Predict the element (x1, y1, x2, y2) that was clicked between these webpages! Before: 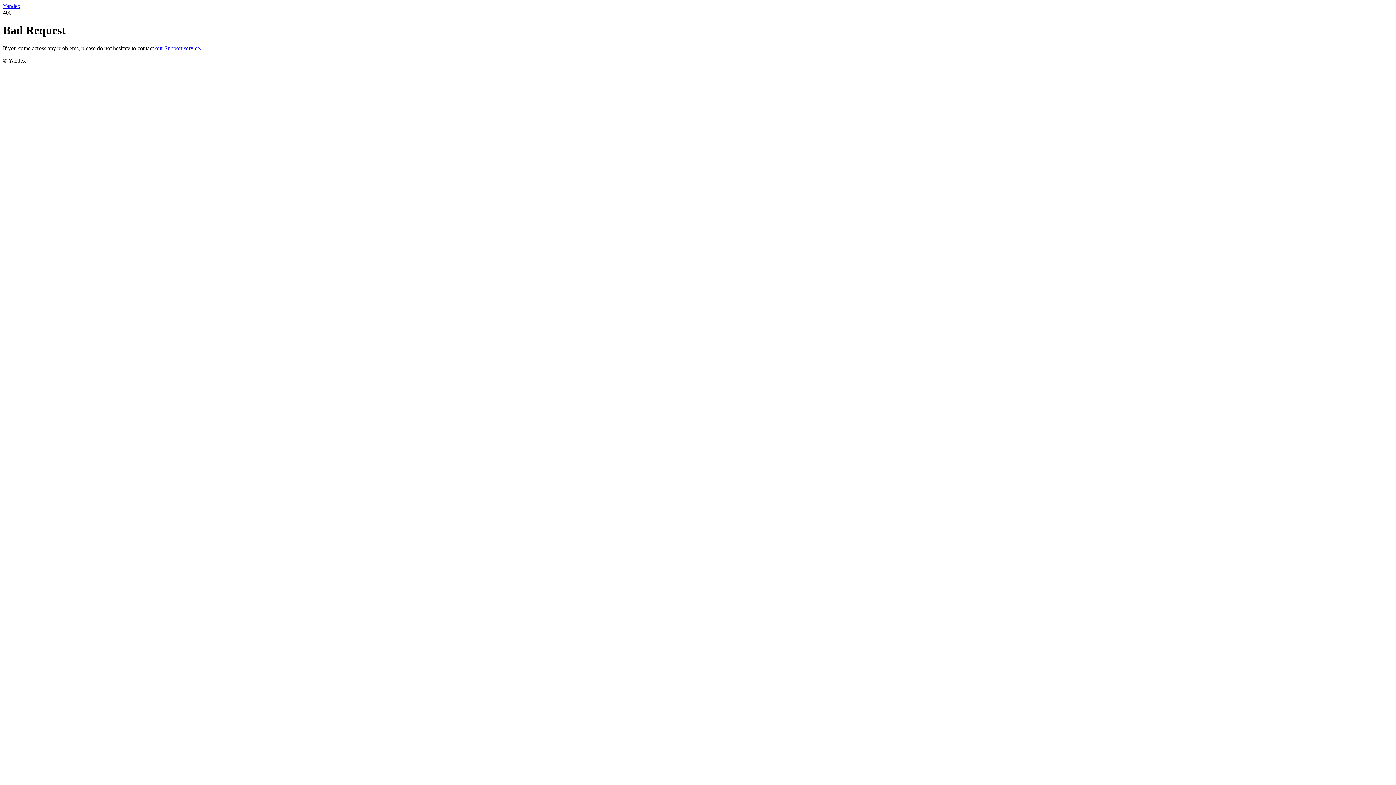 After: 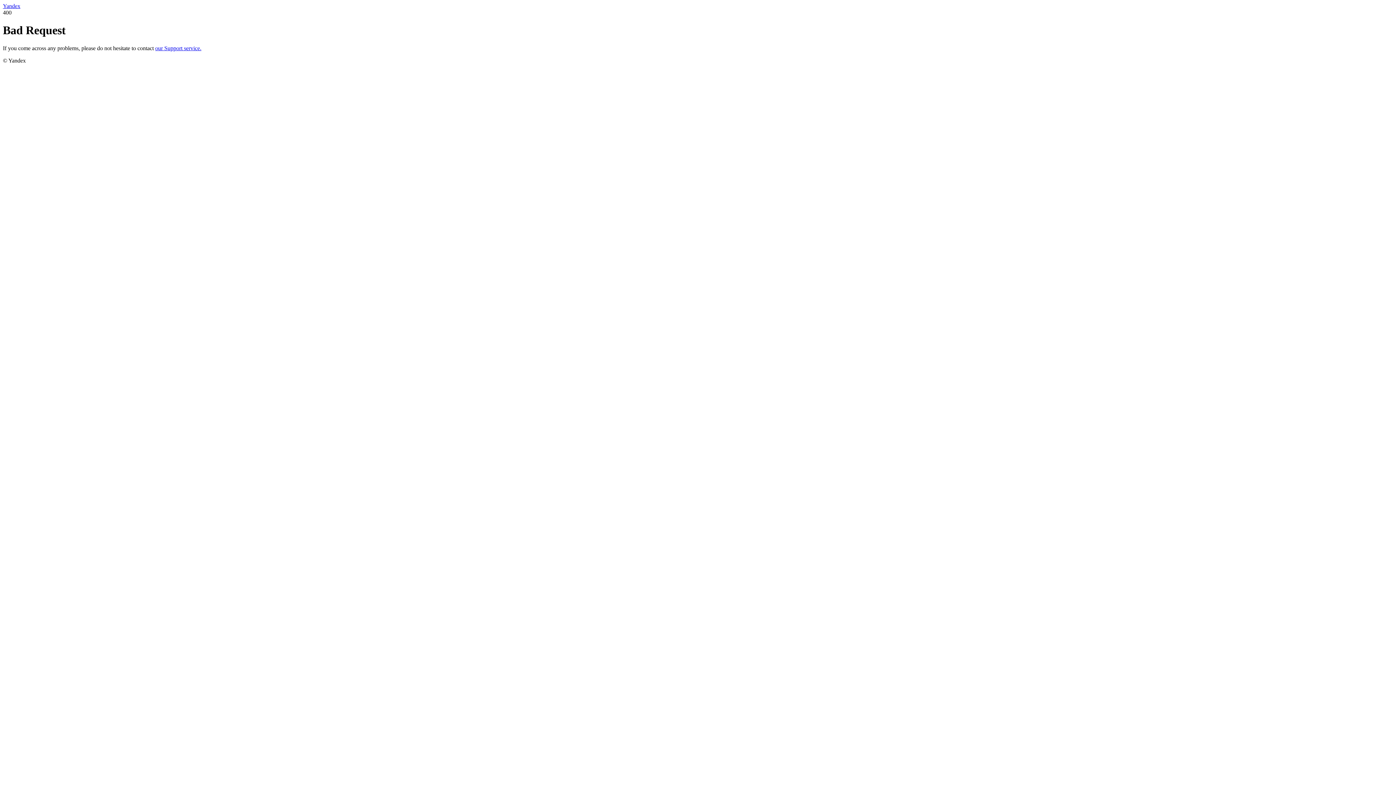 Action: label: Yandex bbox: (2, 2, 20, 9)